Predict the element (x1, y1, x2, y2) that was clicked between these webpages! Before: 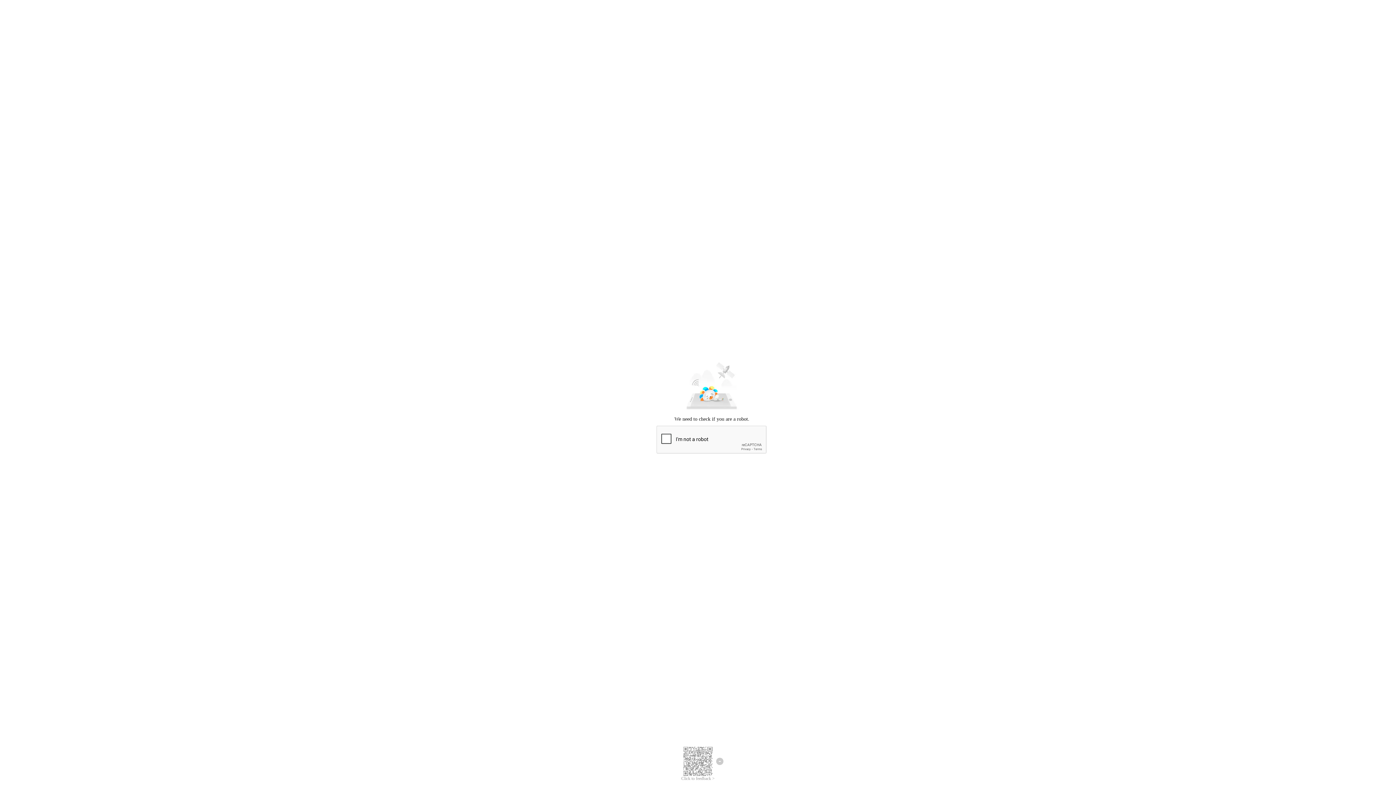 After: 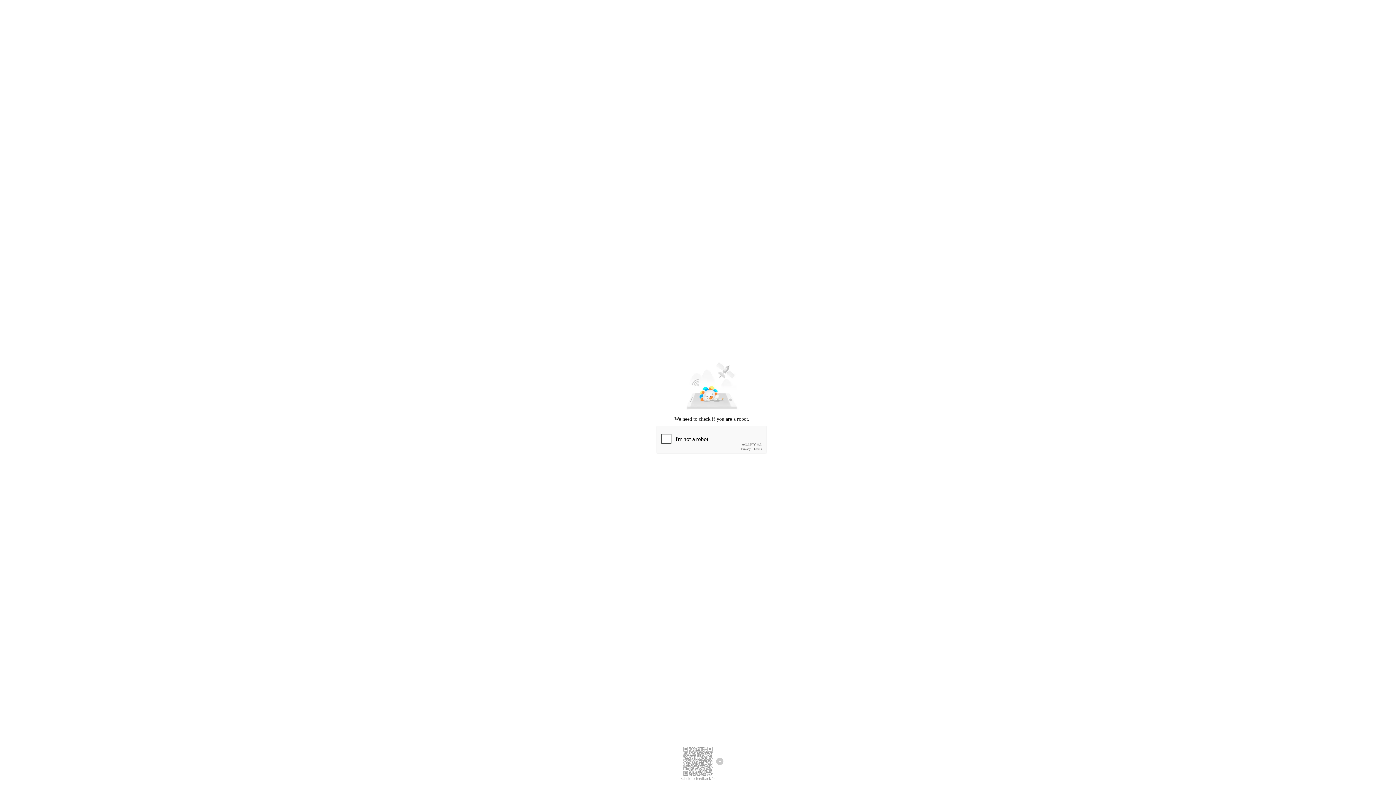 Action: label: Click to feedback > bbox: (681, 776, 714, 781)